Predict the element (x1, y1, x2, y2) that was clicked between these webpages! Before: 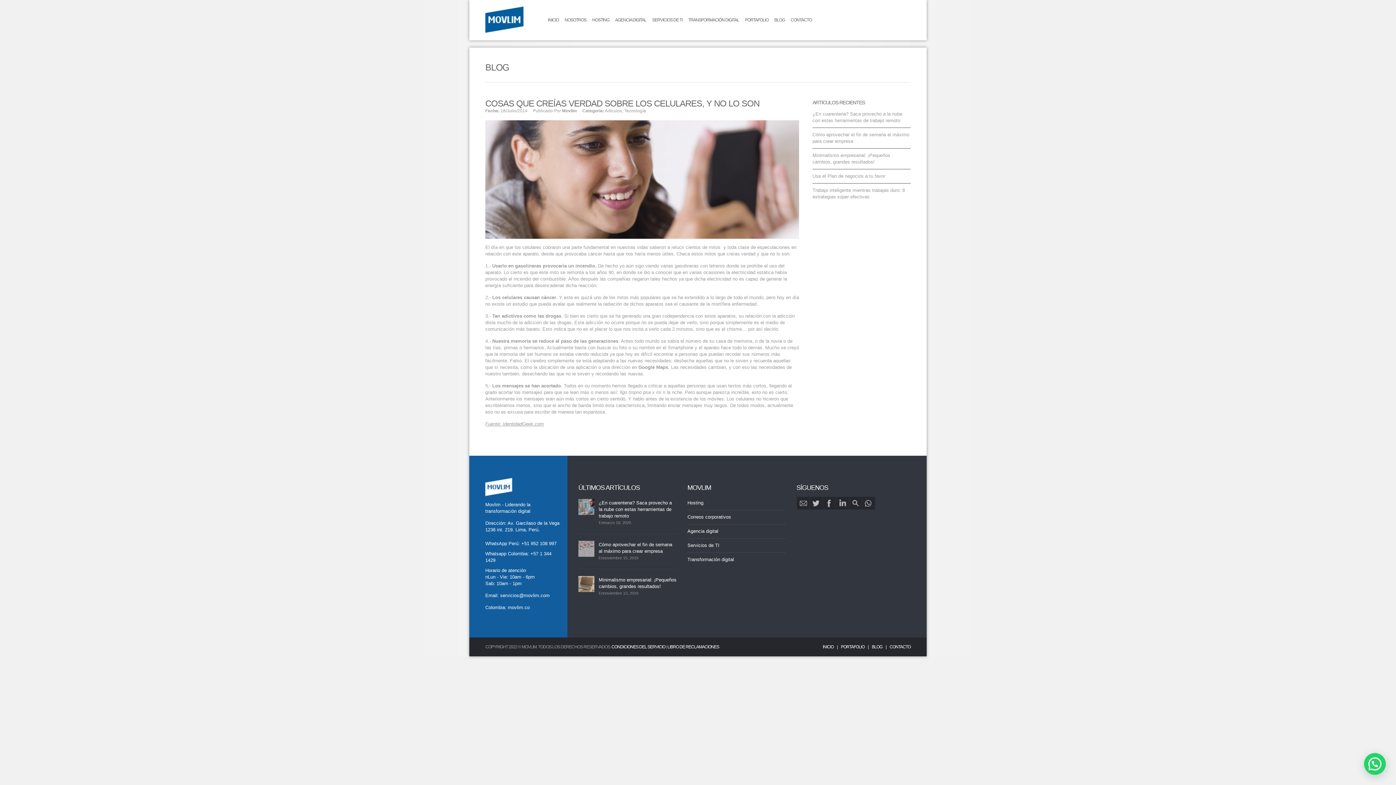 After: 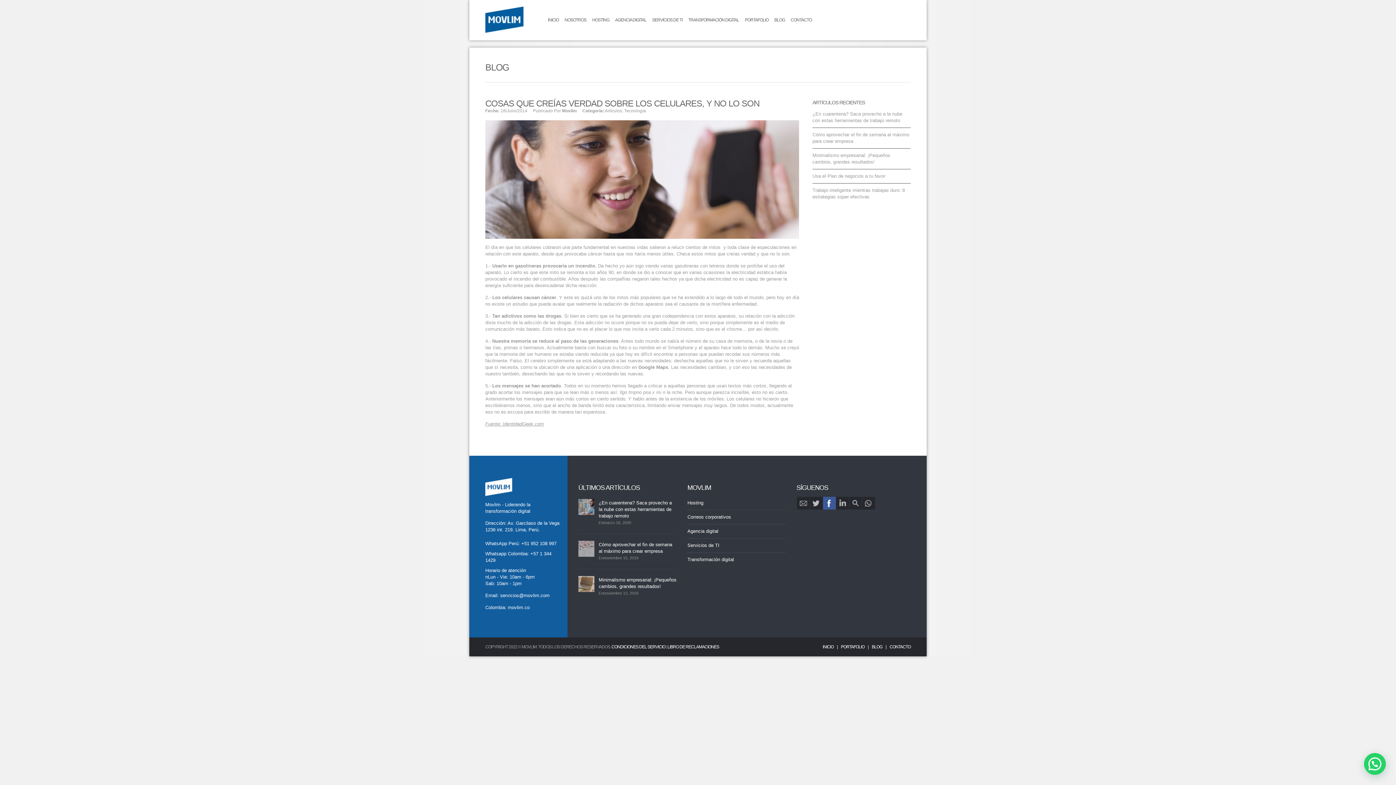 Action: bbox: (823, 497, 836, 509) label: Facebook